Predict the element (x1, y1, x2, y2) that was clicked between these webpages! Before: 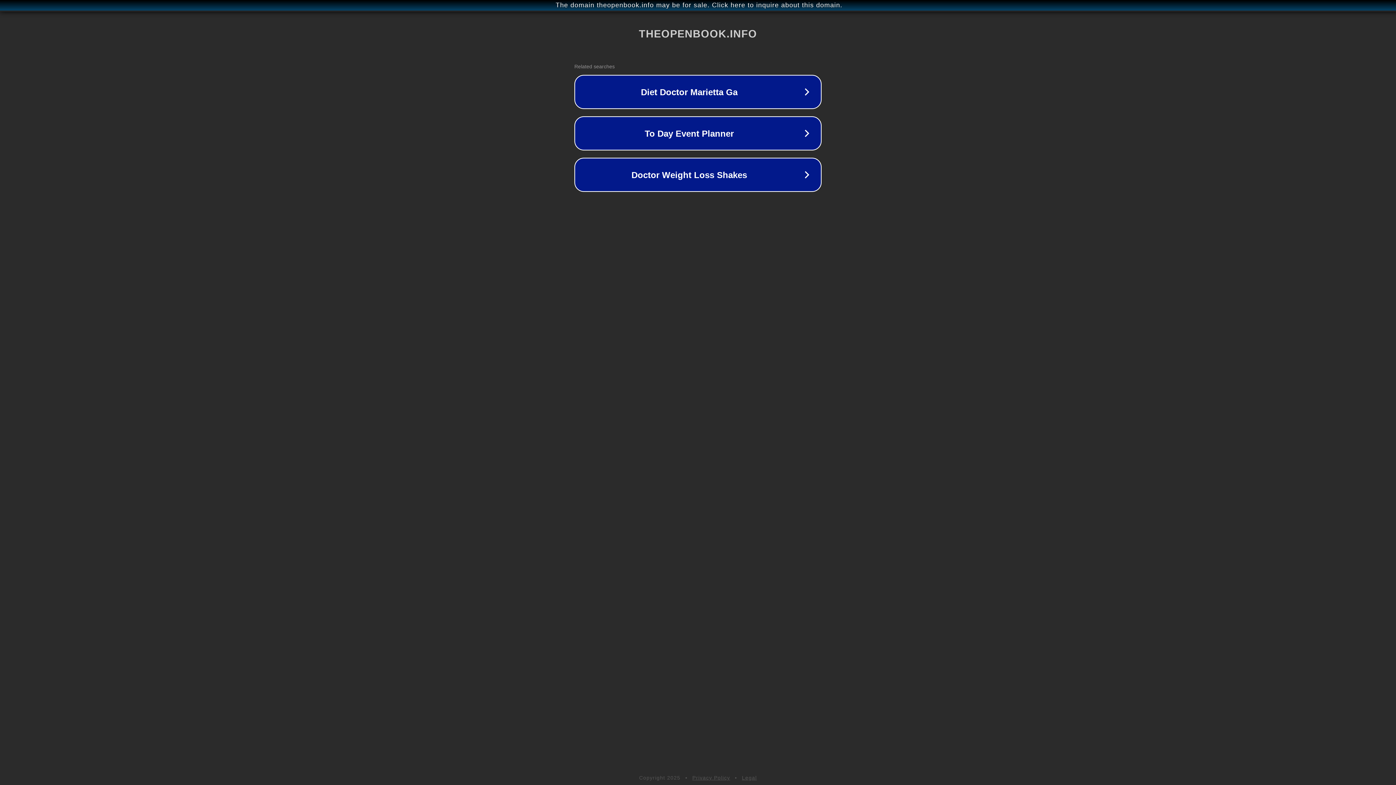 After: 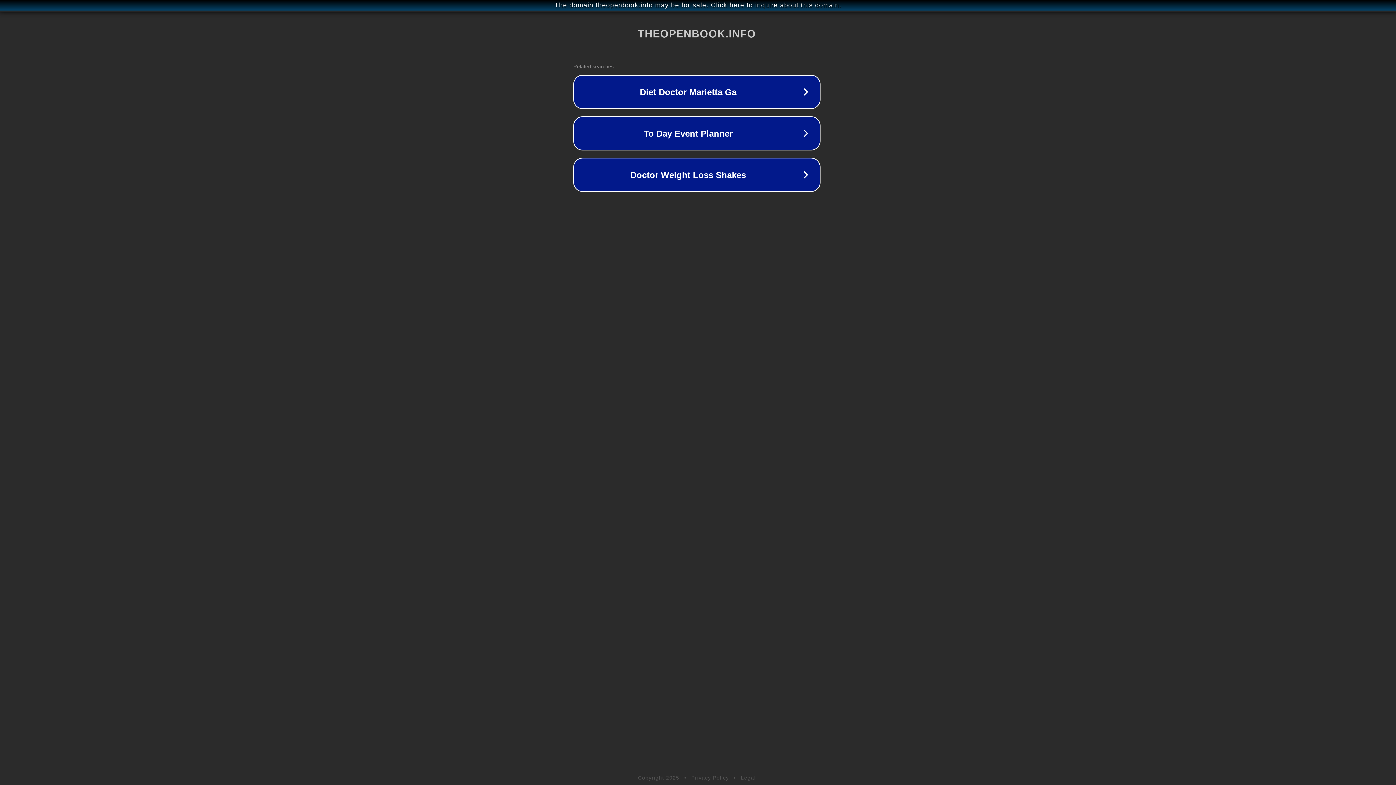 Action: bbox: (1, 1, 1397, 9) label: The domain theopenbook.info may be for sale. Click here to inquire about this domain.